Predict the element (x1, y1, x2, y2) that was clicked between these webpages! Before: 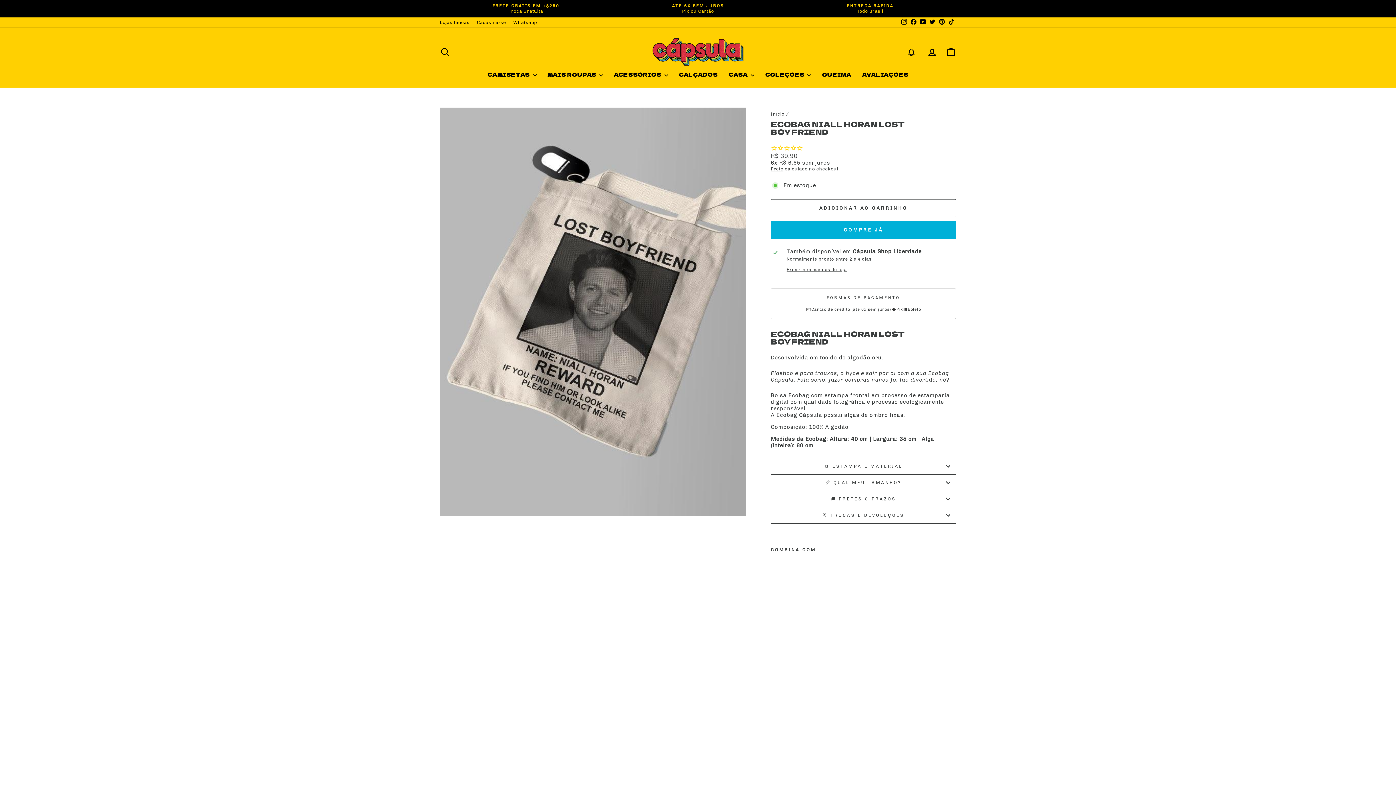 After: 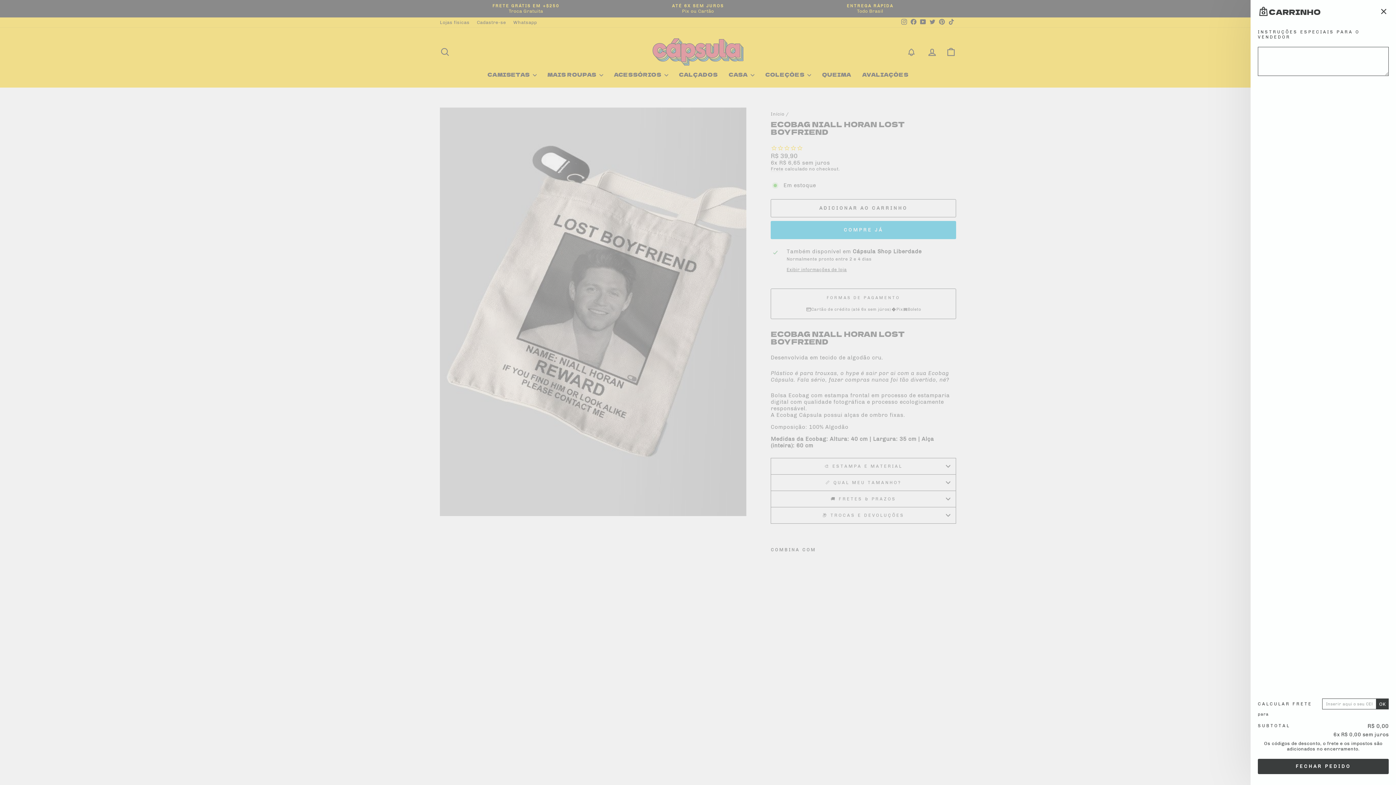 Action: bbox: (941, 44, 960, 59) label: CARRINHO